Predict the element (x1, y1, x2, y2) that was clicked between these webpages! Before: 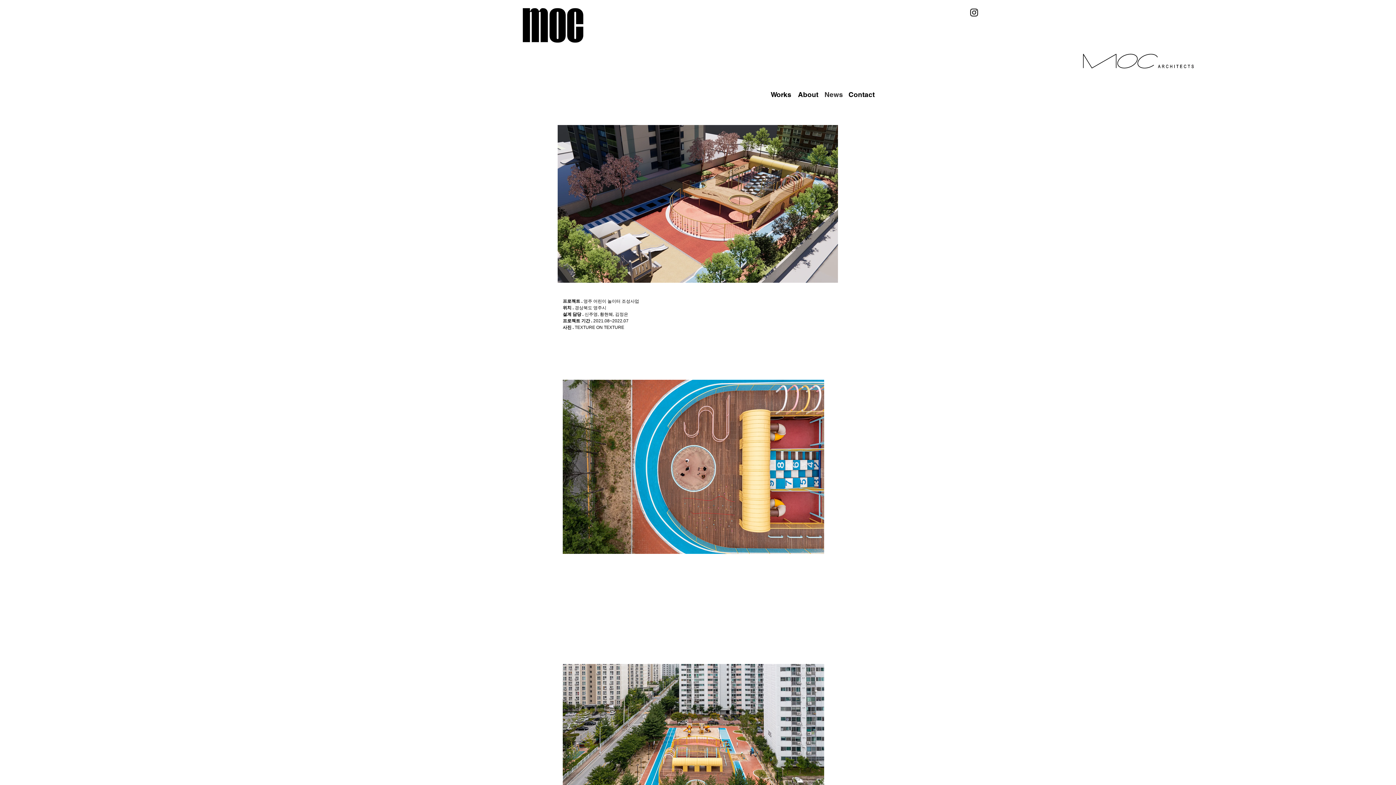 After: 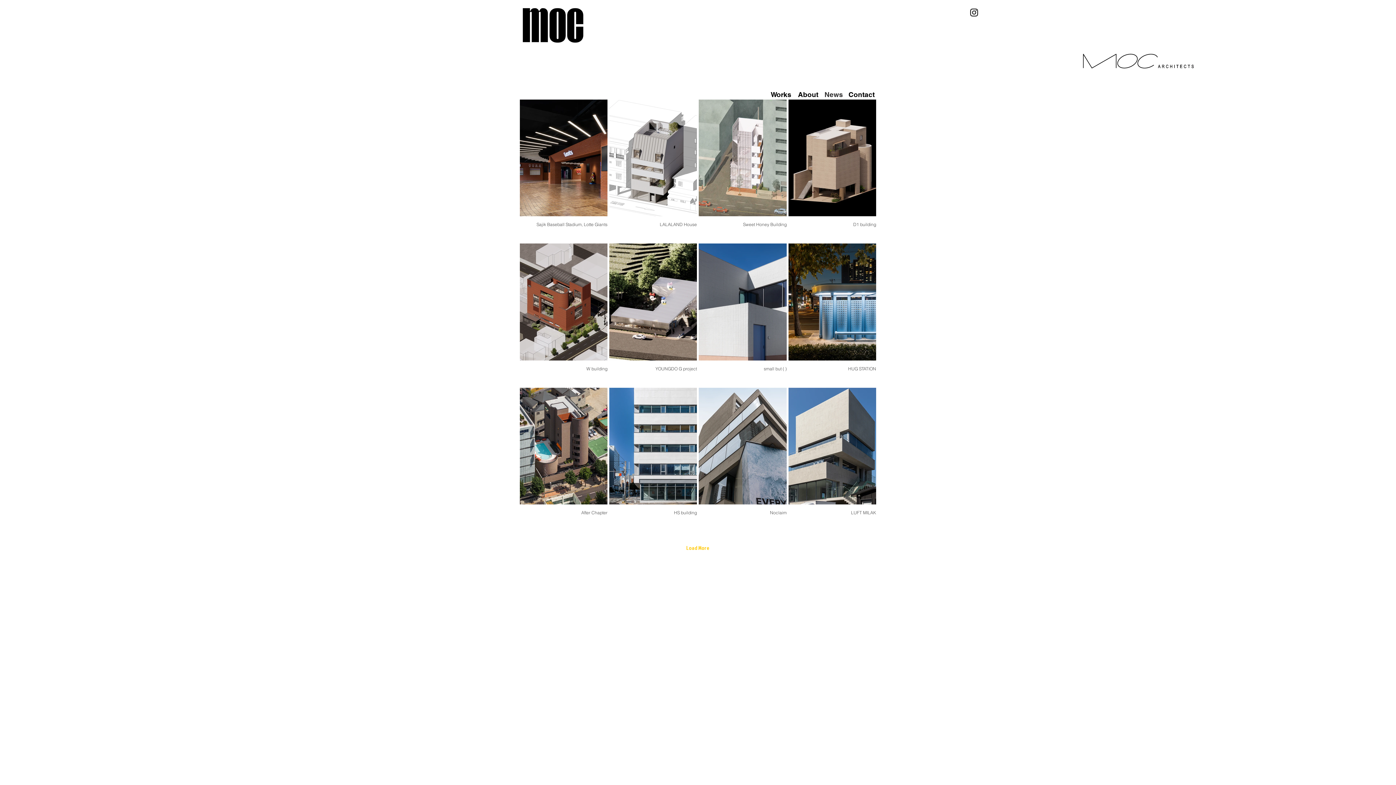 Action: label: Works bbox: (770, 90, 791, 98)